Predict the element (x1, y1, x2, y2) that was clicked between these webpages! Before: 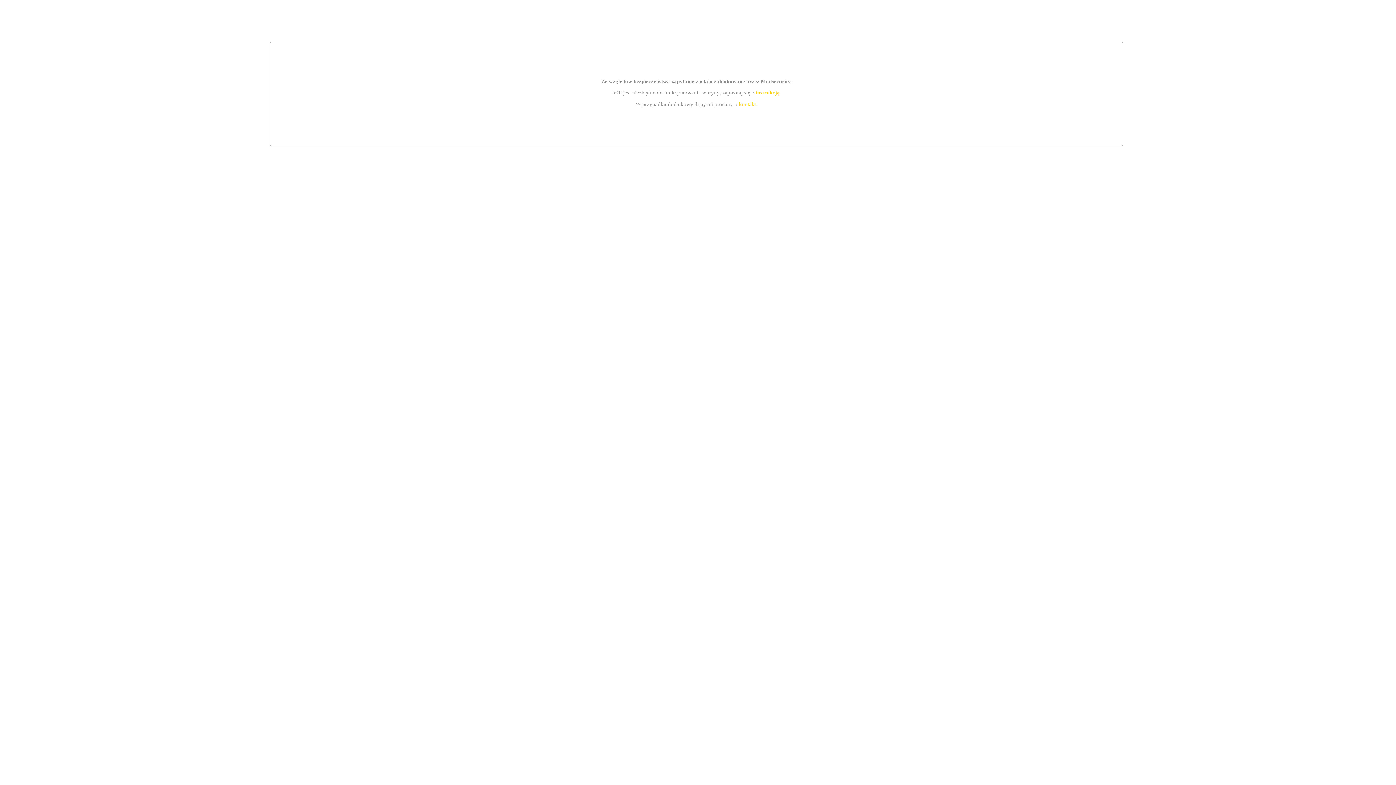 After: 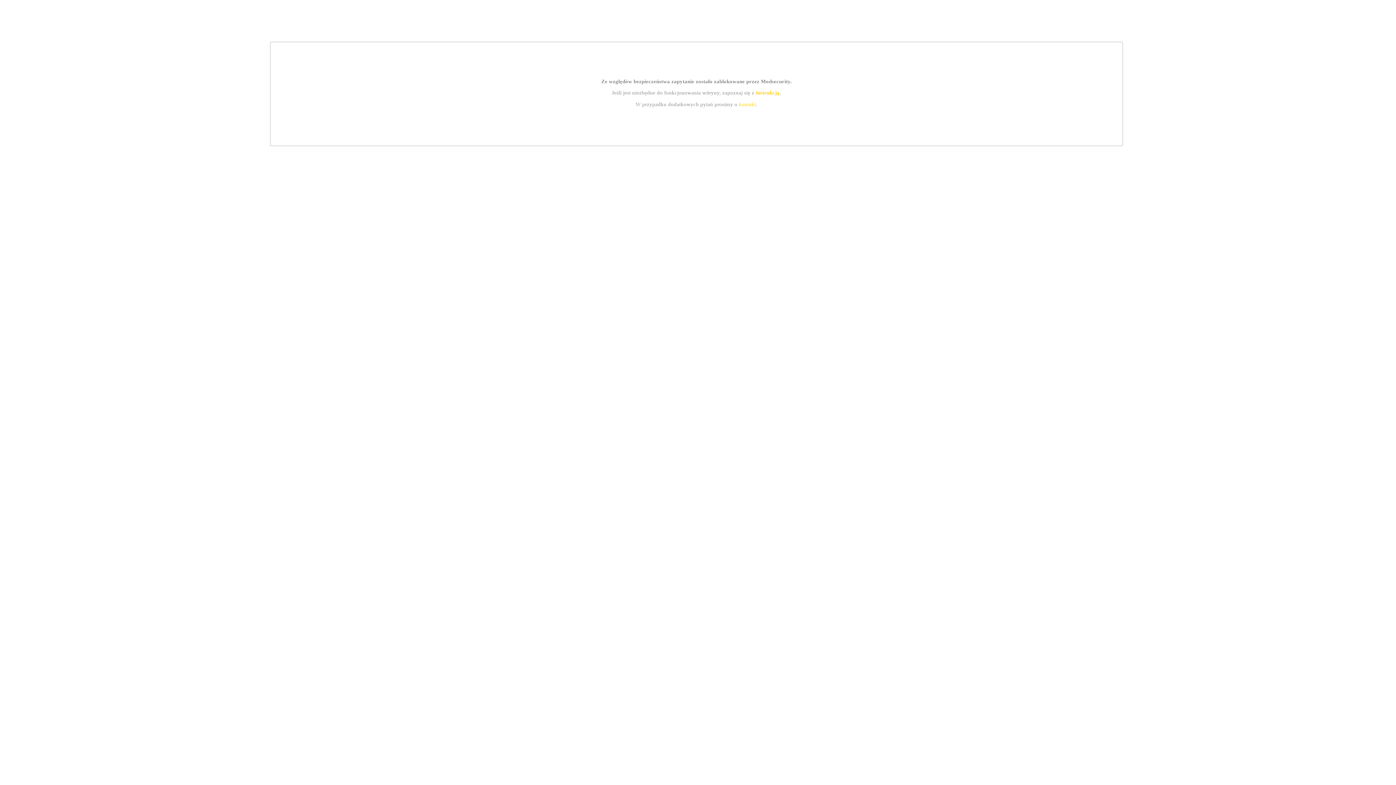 Action: label: instrukcją bbox: (755, 89, 779, 95)